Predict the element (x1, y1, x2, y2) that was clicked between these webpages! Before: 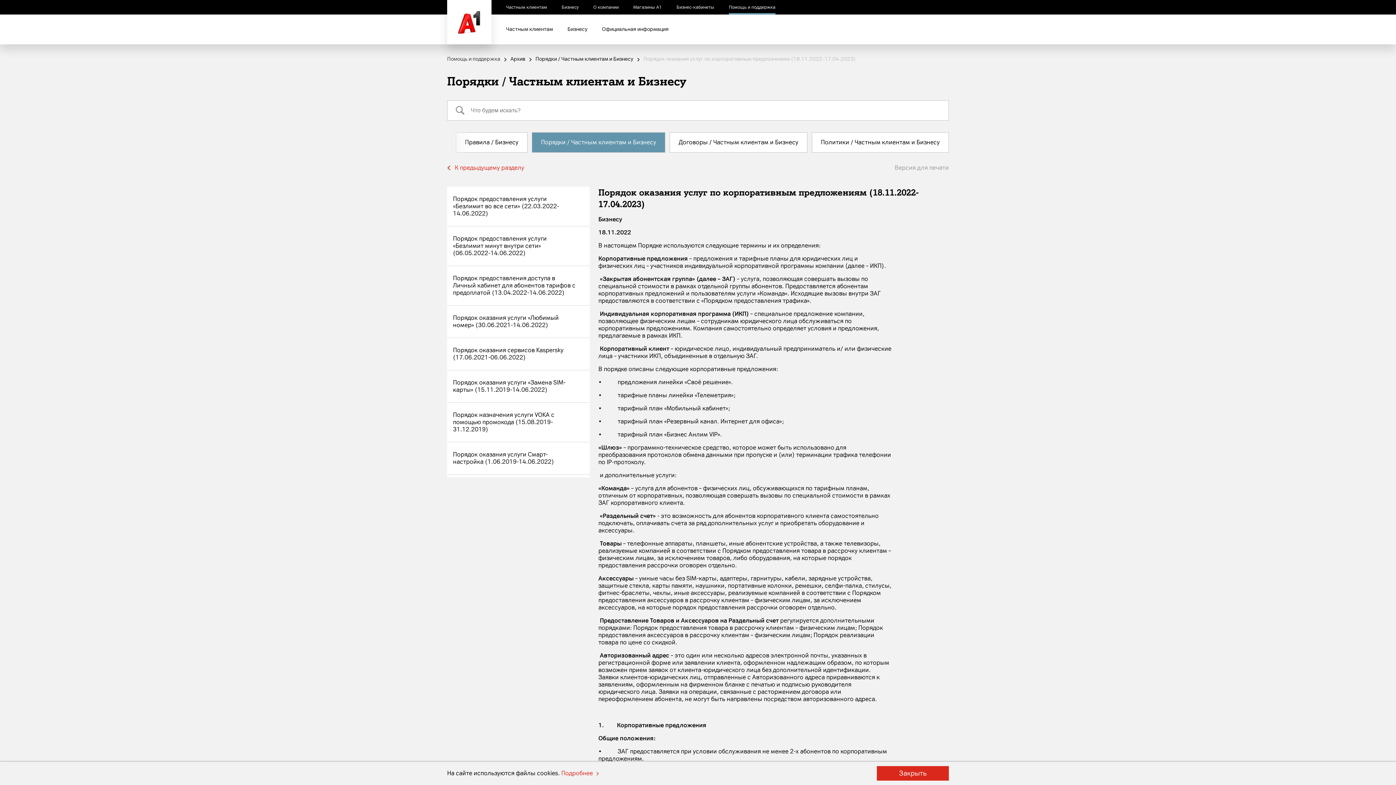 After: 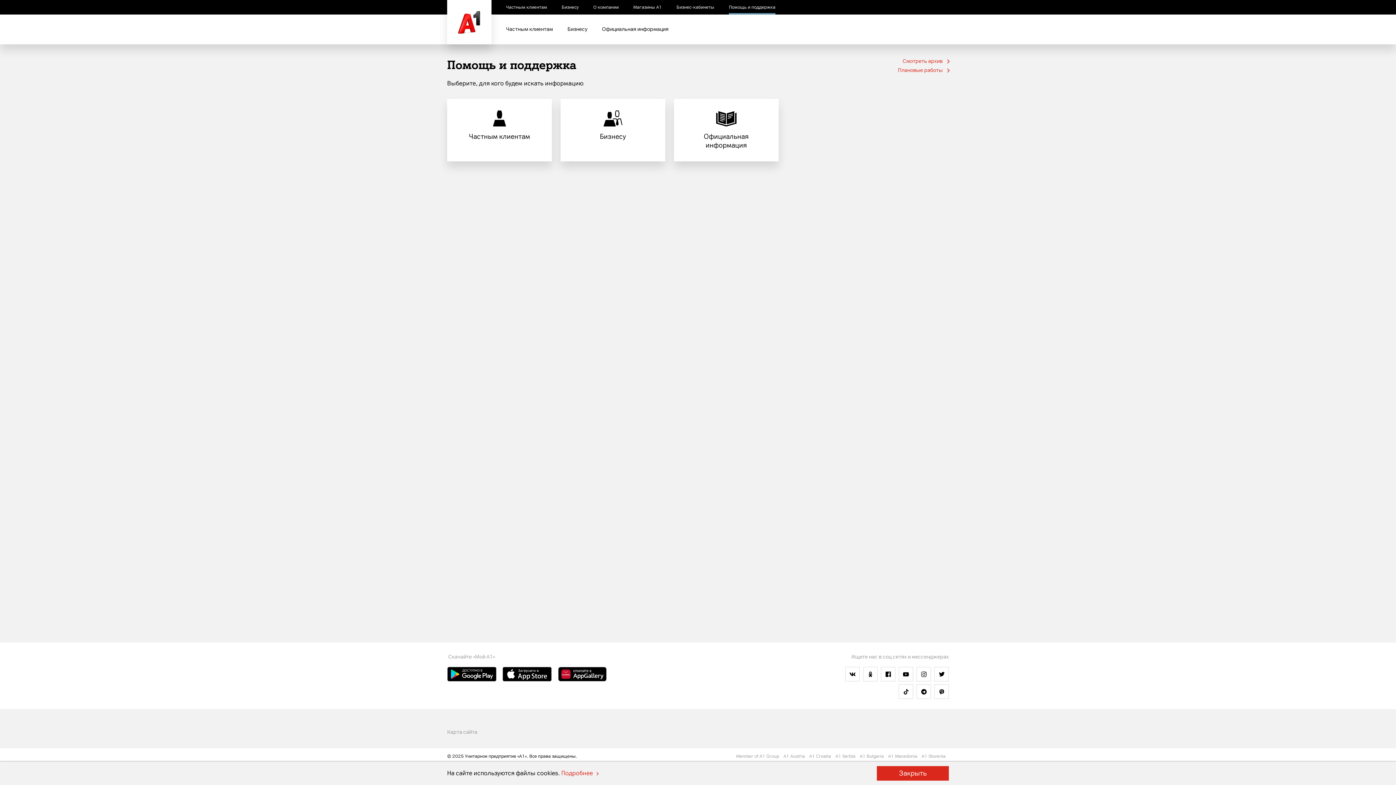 Action: bbox: (447, 56, 500, 62) label: Помощь и поддержка